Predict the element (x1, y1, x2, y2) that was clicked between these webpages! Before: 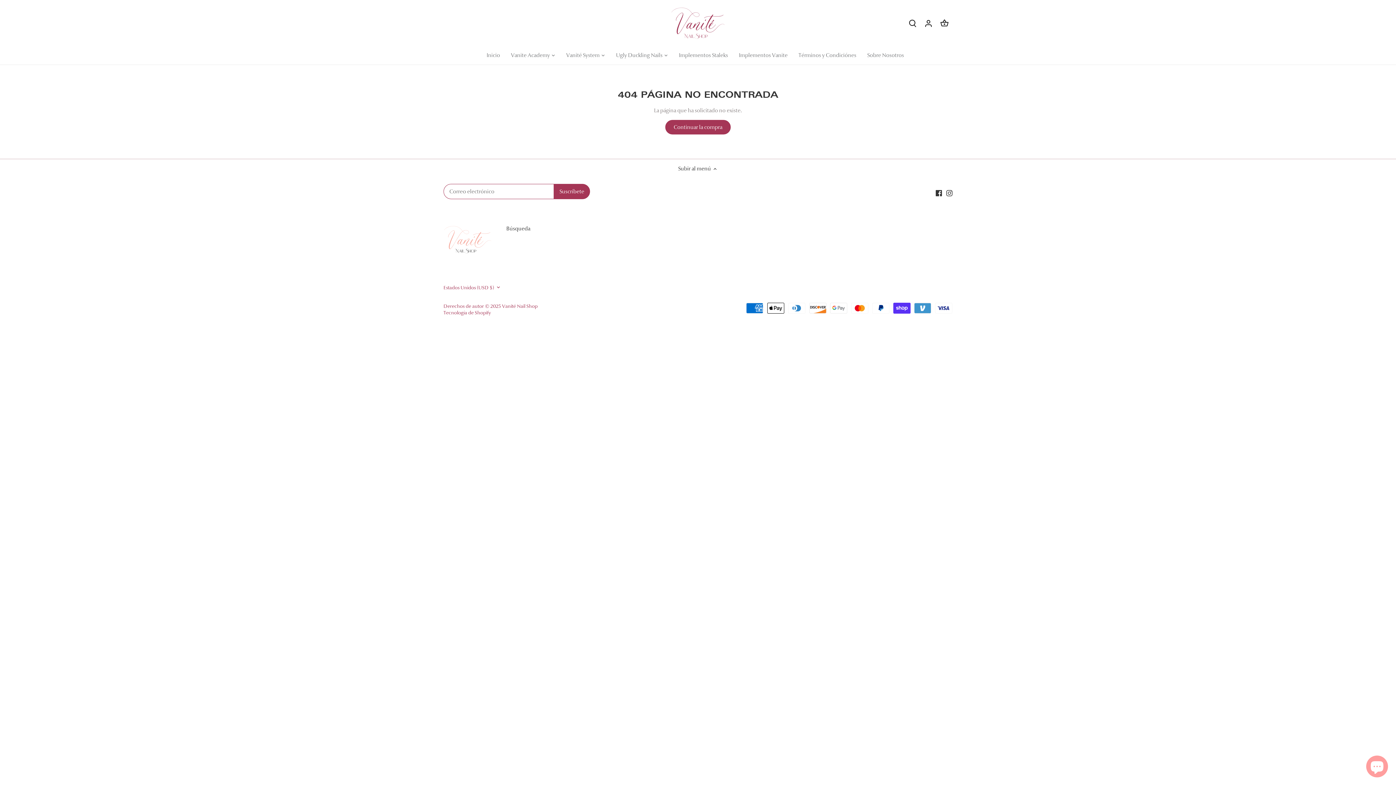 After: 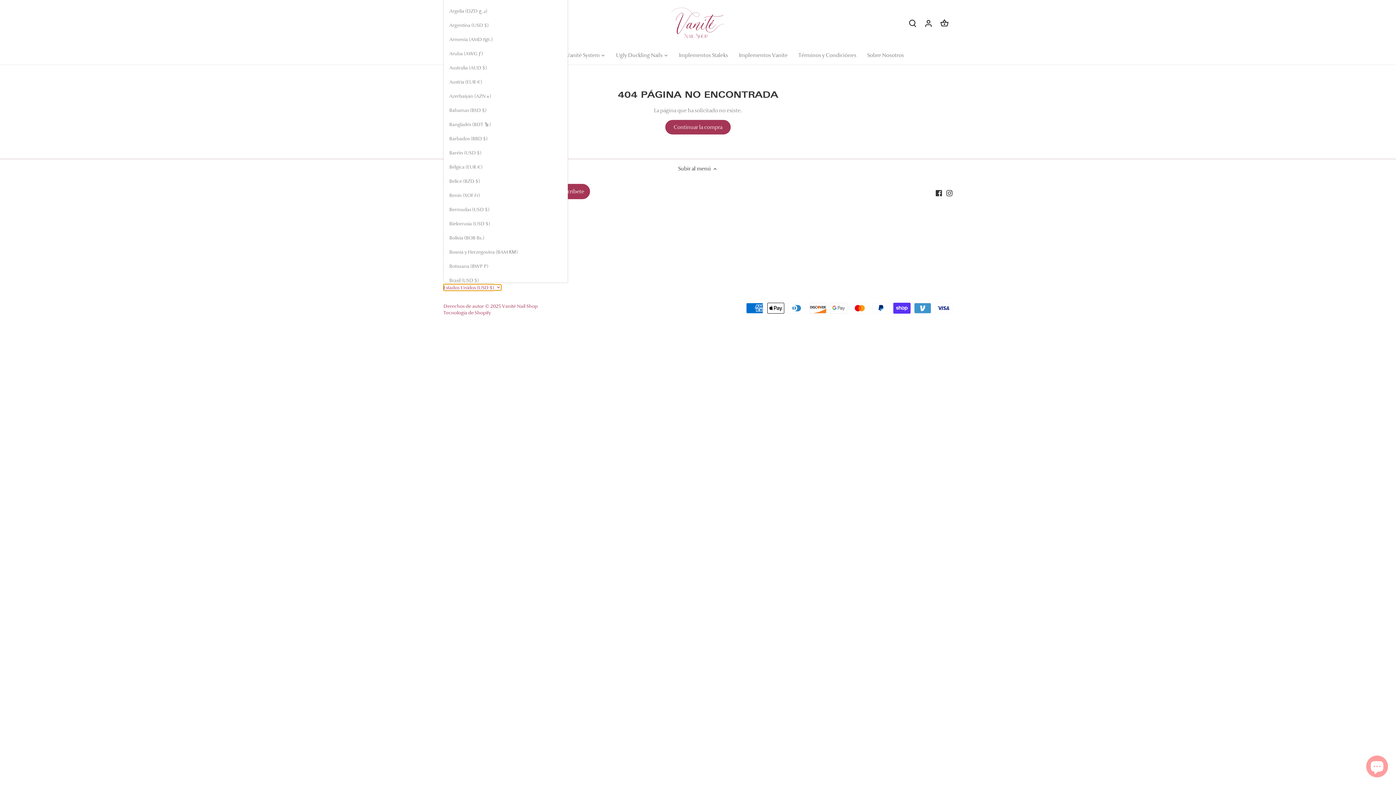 Action: bbox: (443, 284, 501, 290) label: Estados Unidos (USD $)